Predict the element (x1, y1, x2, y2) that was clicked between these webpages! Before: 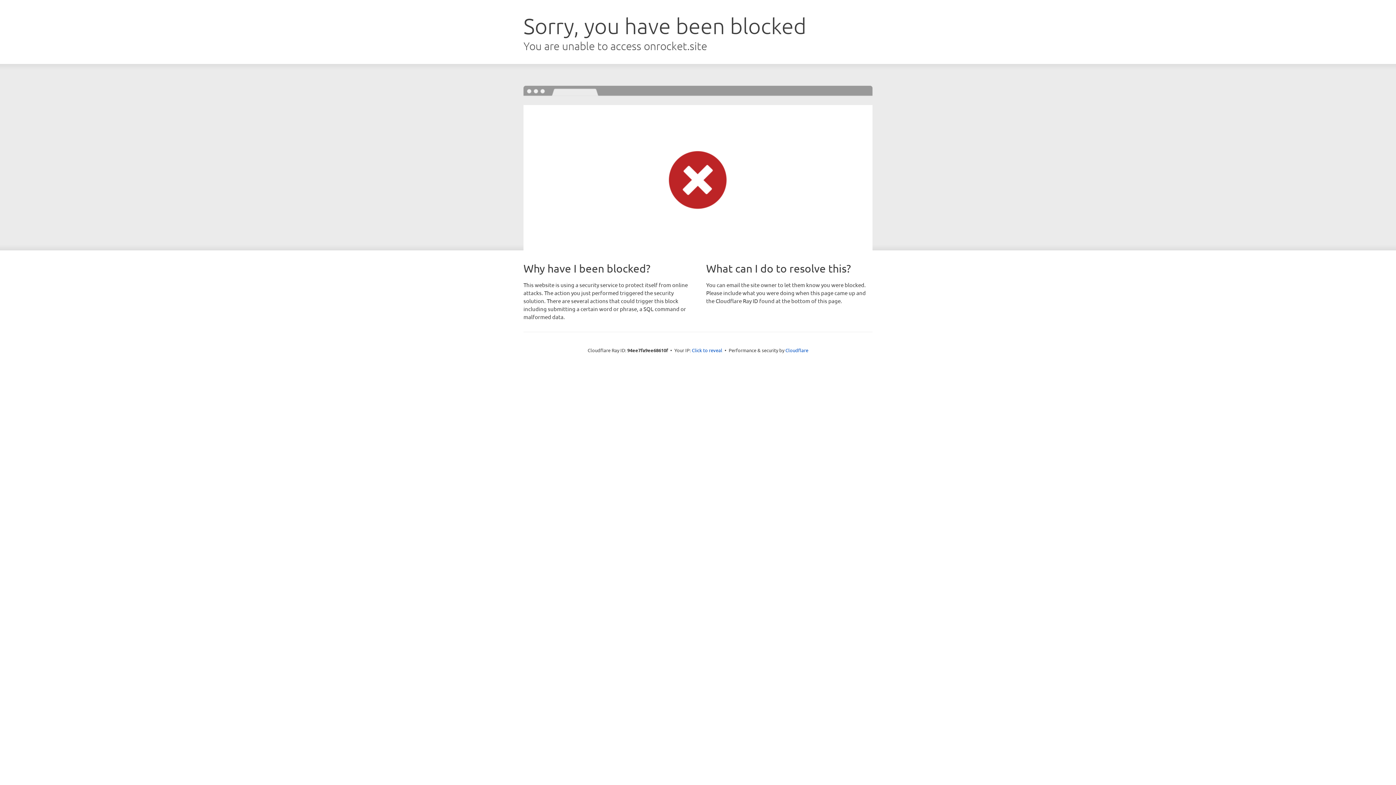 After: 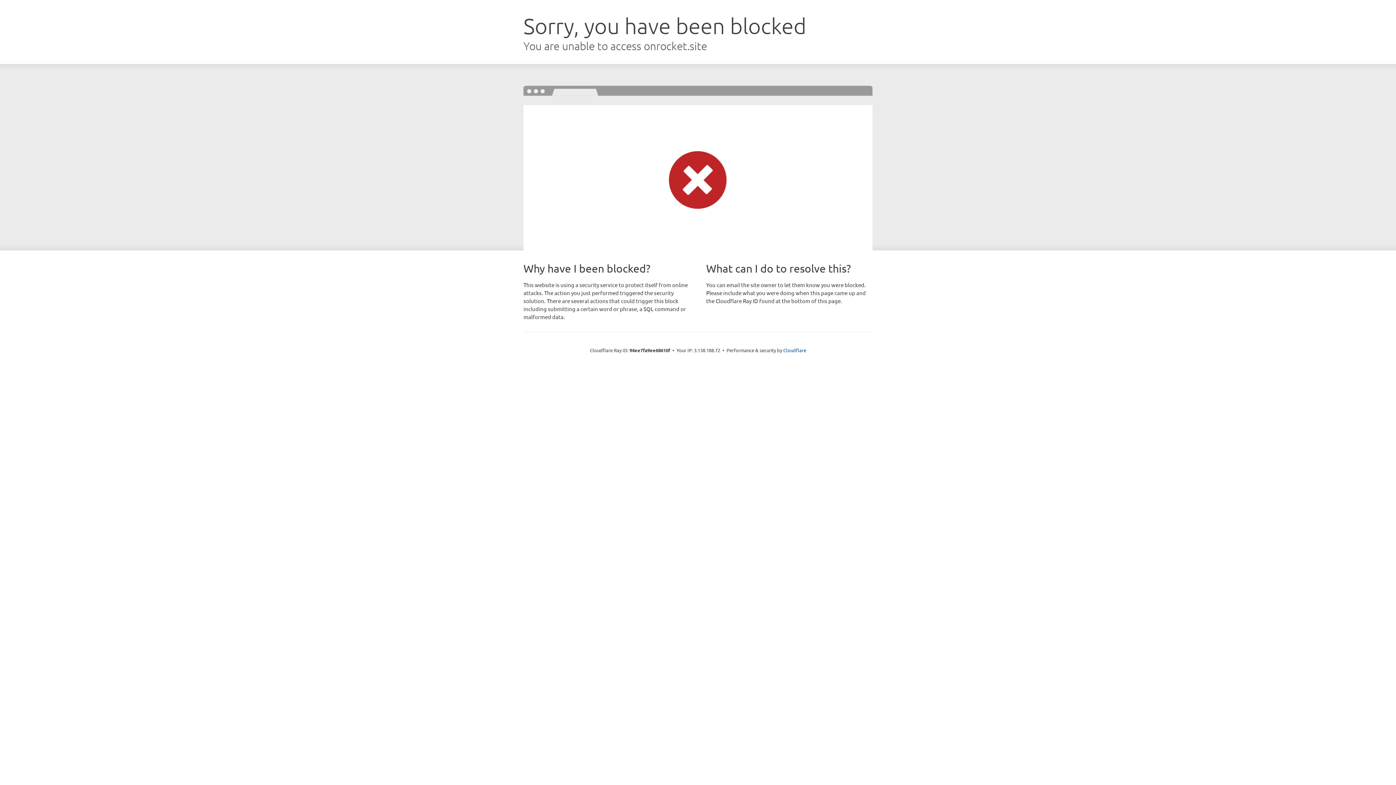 Action: bbox: (692, 346, 722, 353) label: Click to reveal